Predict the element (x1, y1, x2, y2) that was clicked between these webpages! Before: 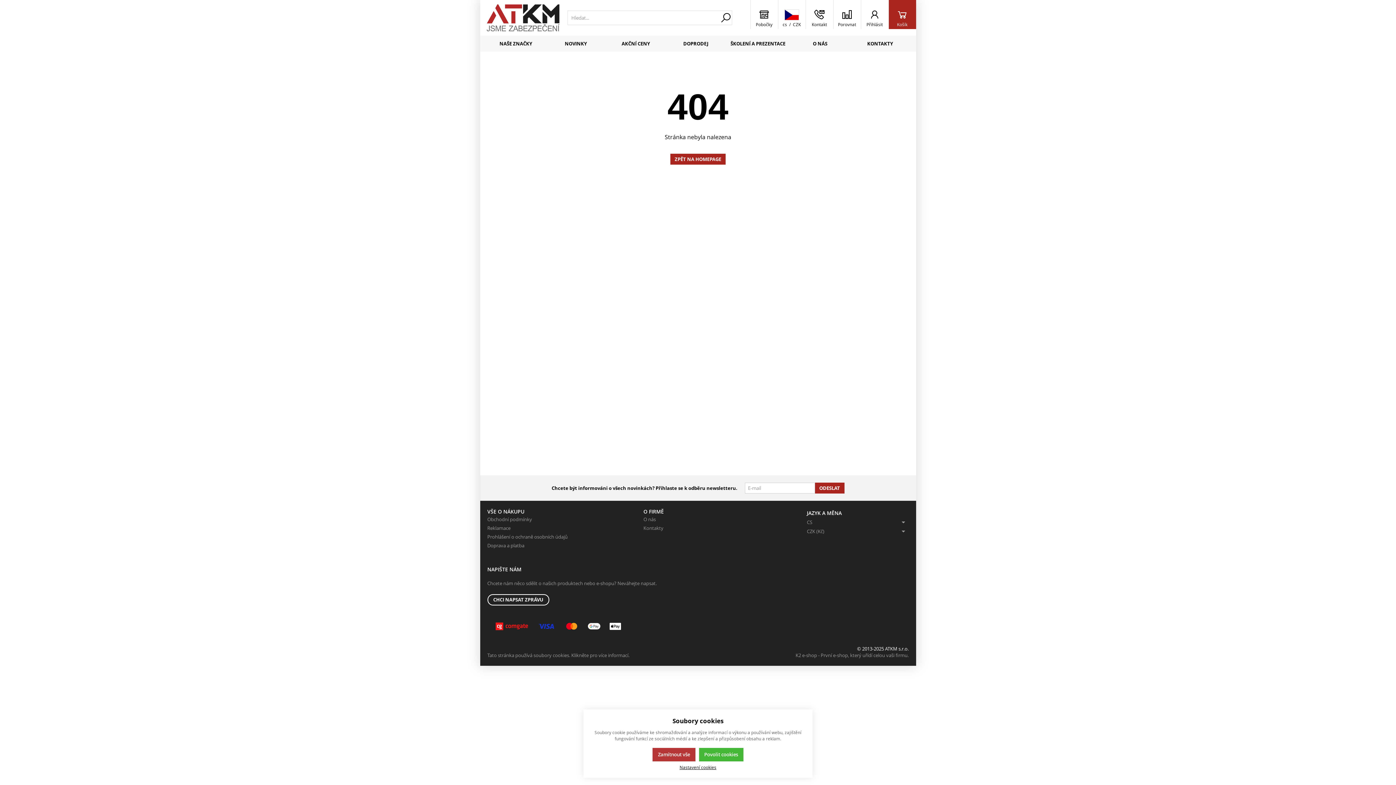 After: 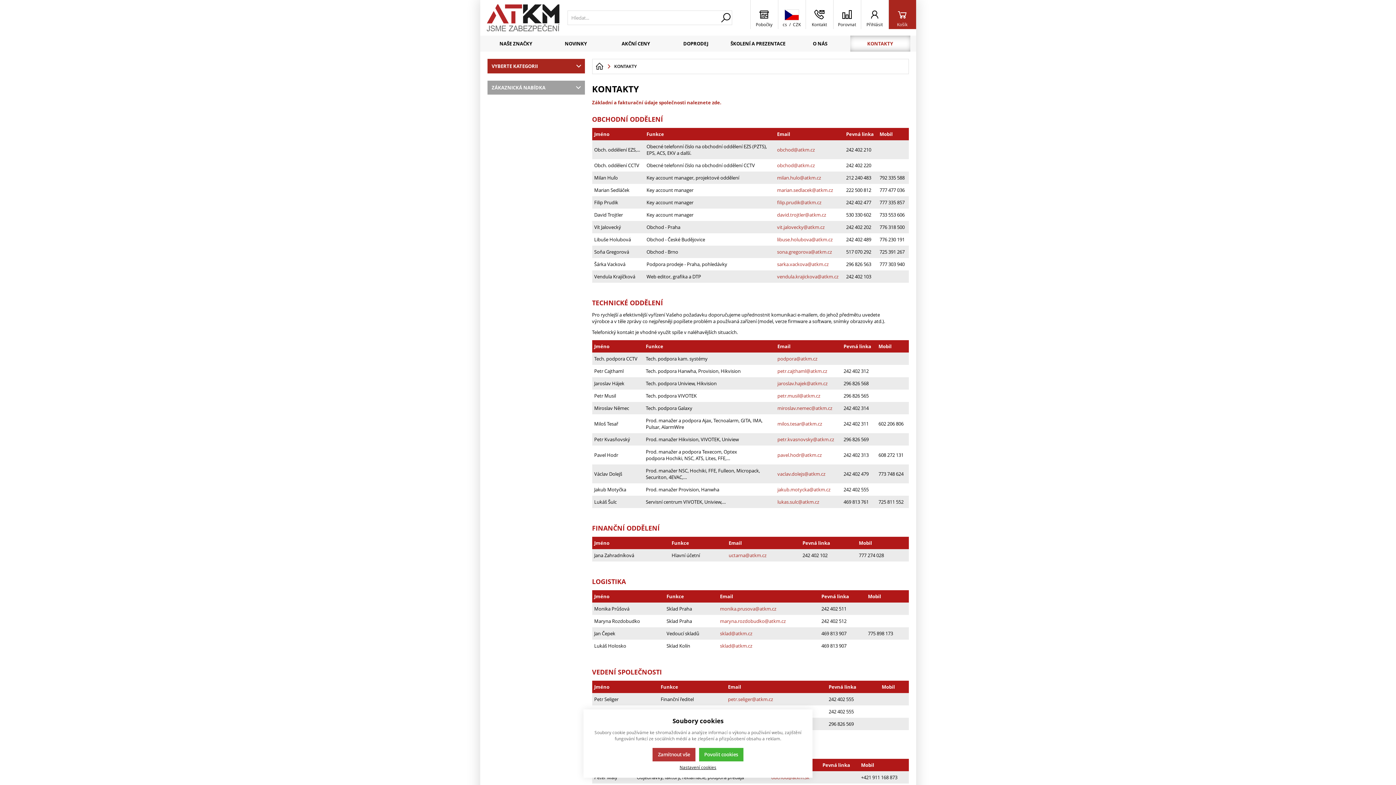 Action: label: Kontakt bbox: (805, 0, 833, 29)